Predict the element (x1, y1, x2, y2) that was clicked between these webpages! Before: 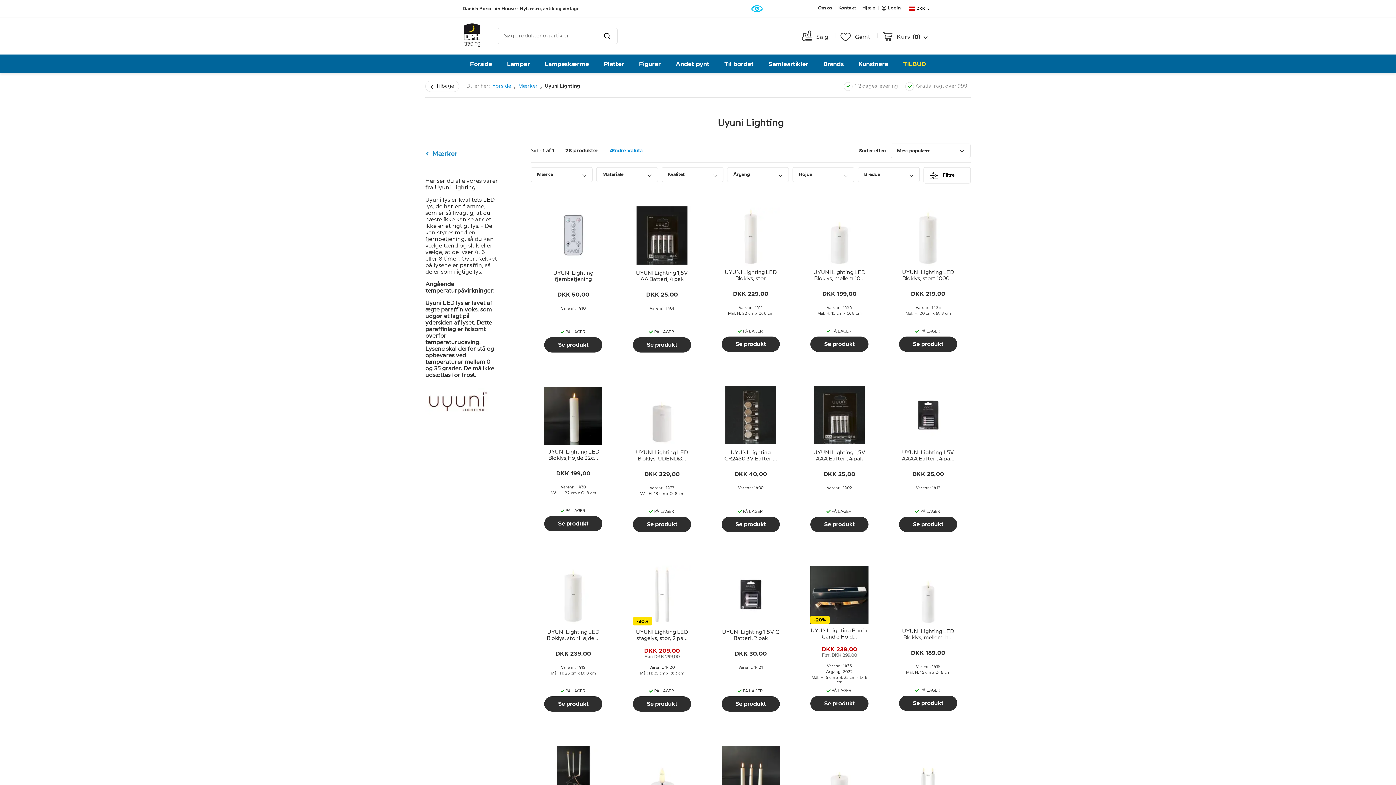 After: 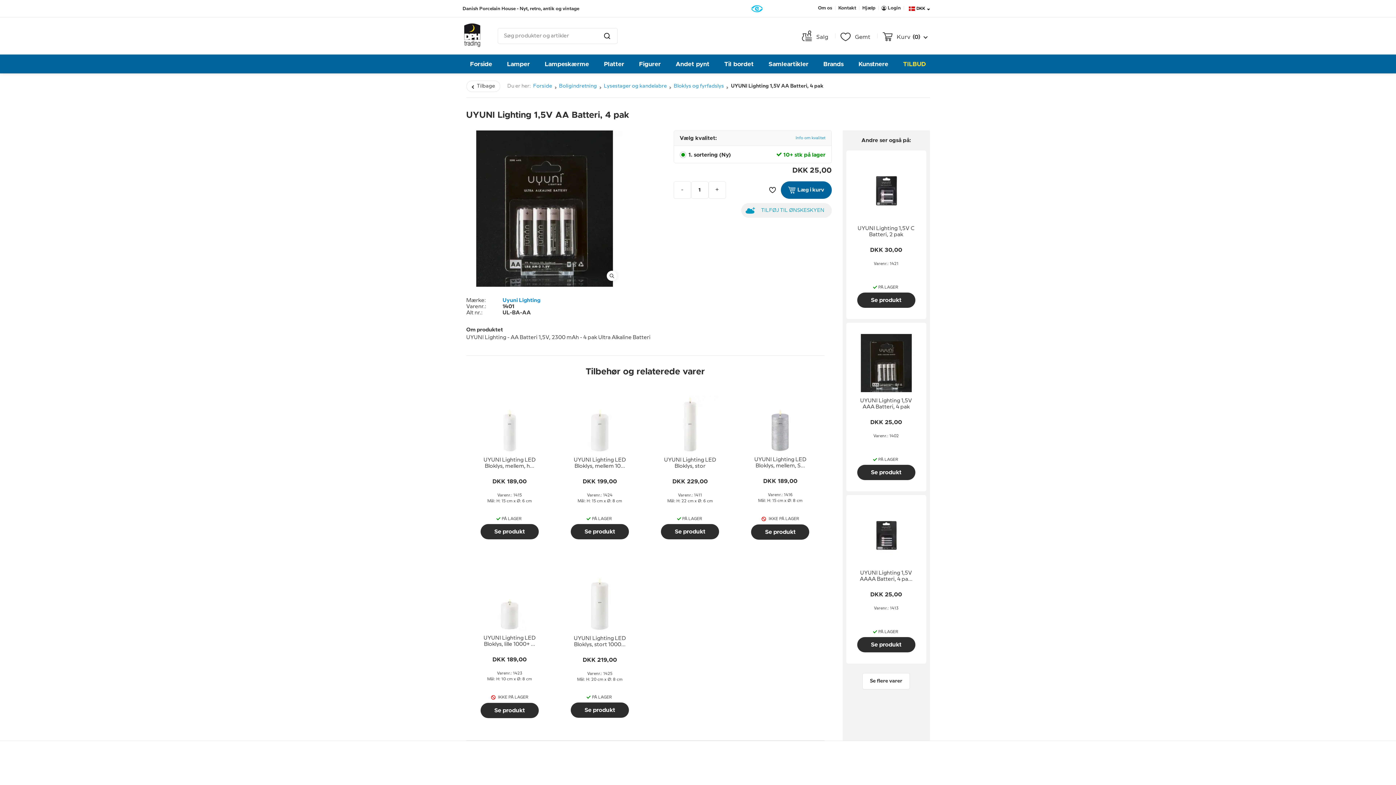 Action: bbox: (633, 337, 691, 352) label: Se produkt